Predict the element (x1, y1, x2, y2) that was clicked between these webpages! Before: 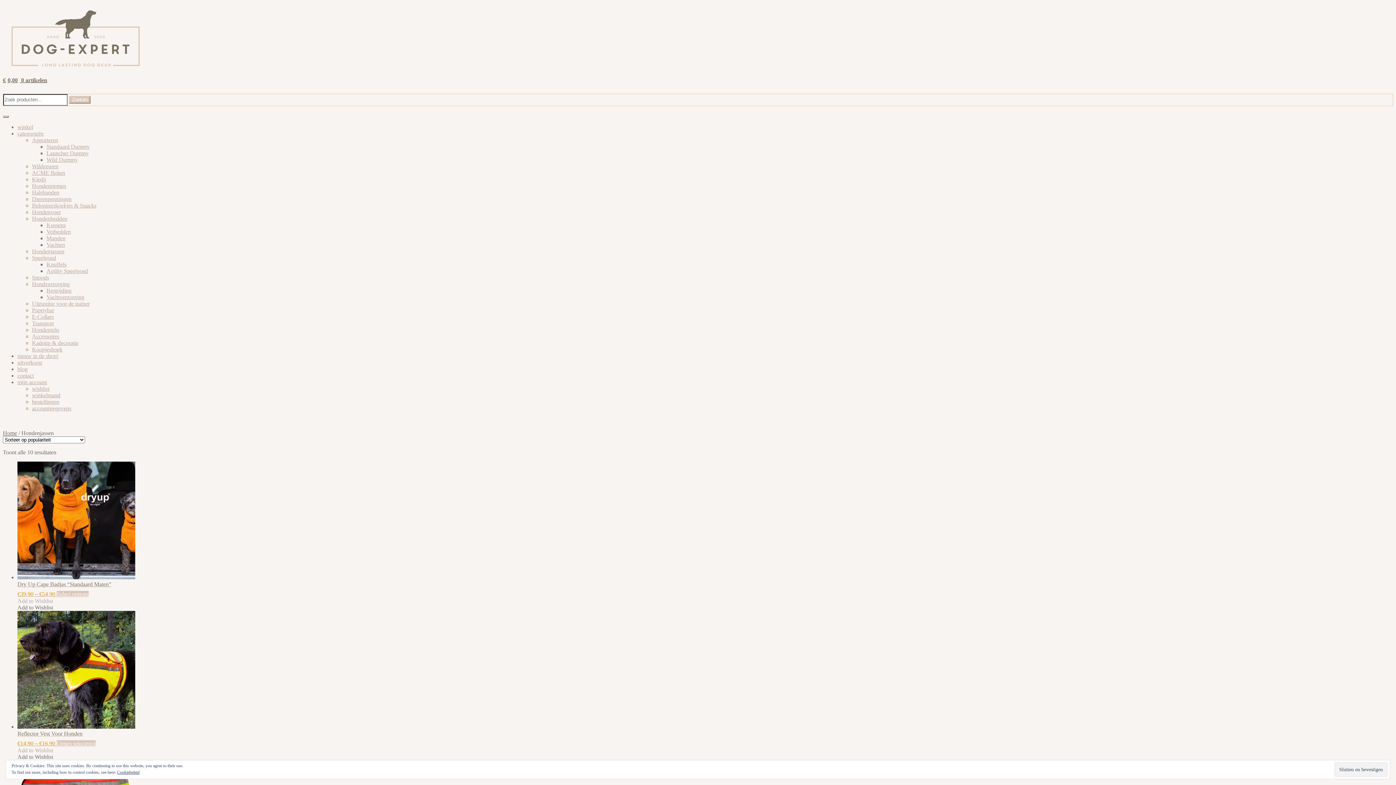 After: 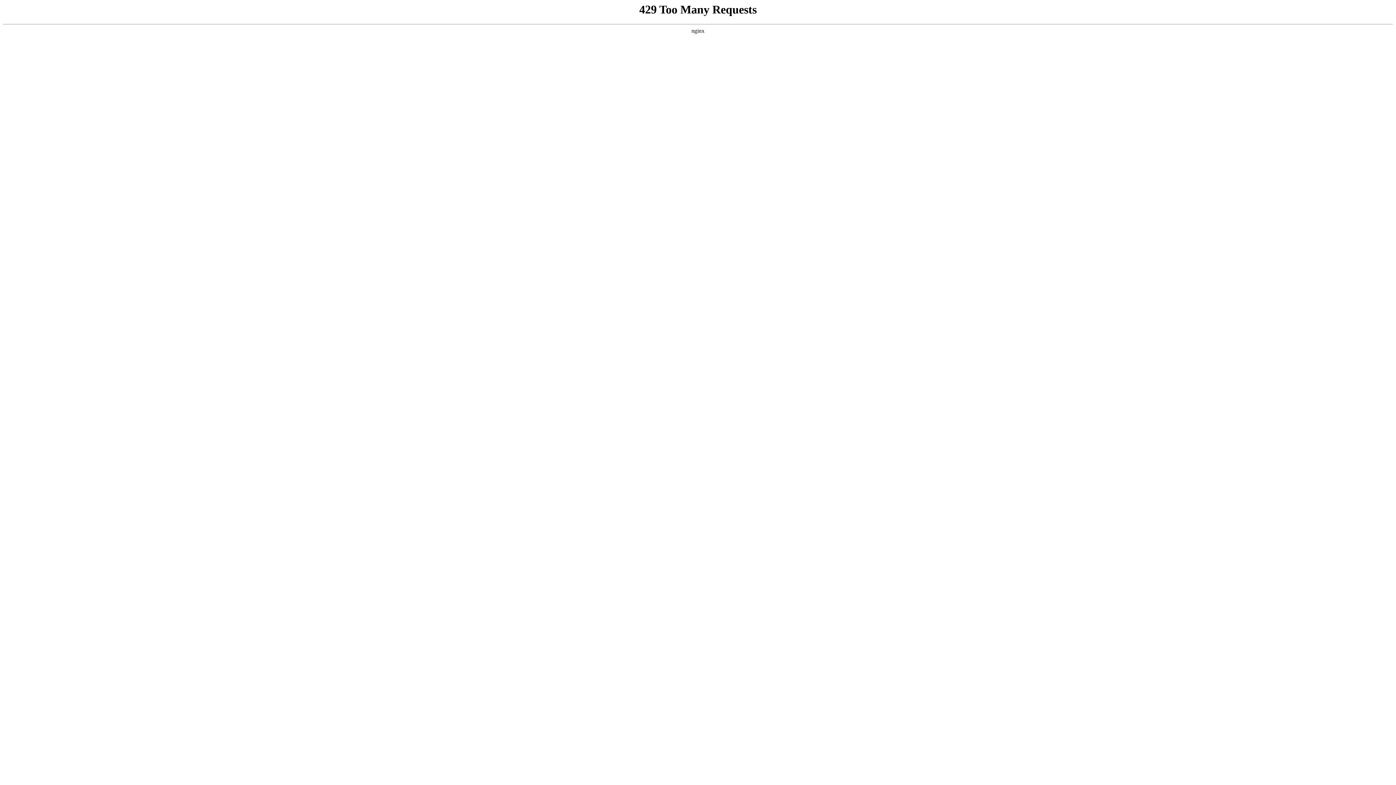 Action: label: contact bbox: (17, 372, 33, 378)